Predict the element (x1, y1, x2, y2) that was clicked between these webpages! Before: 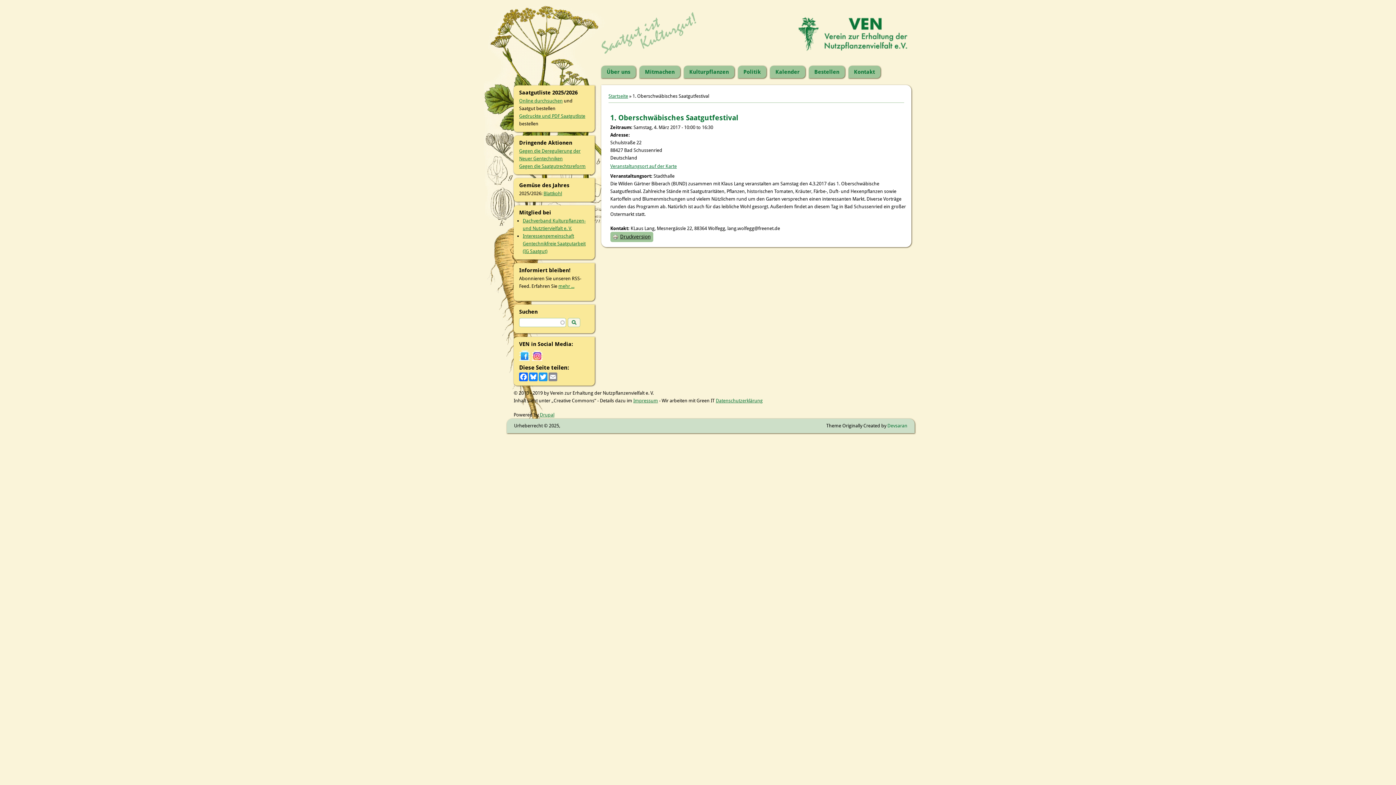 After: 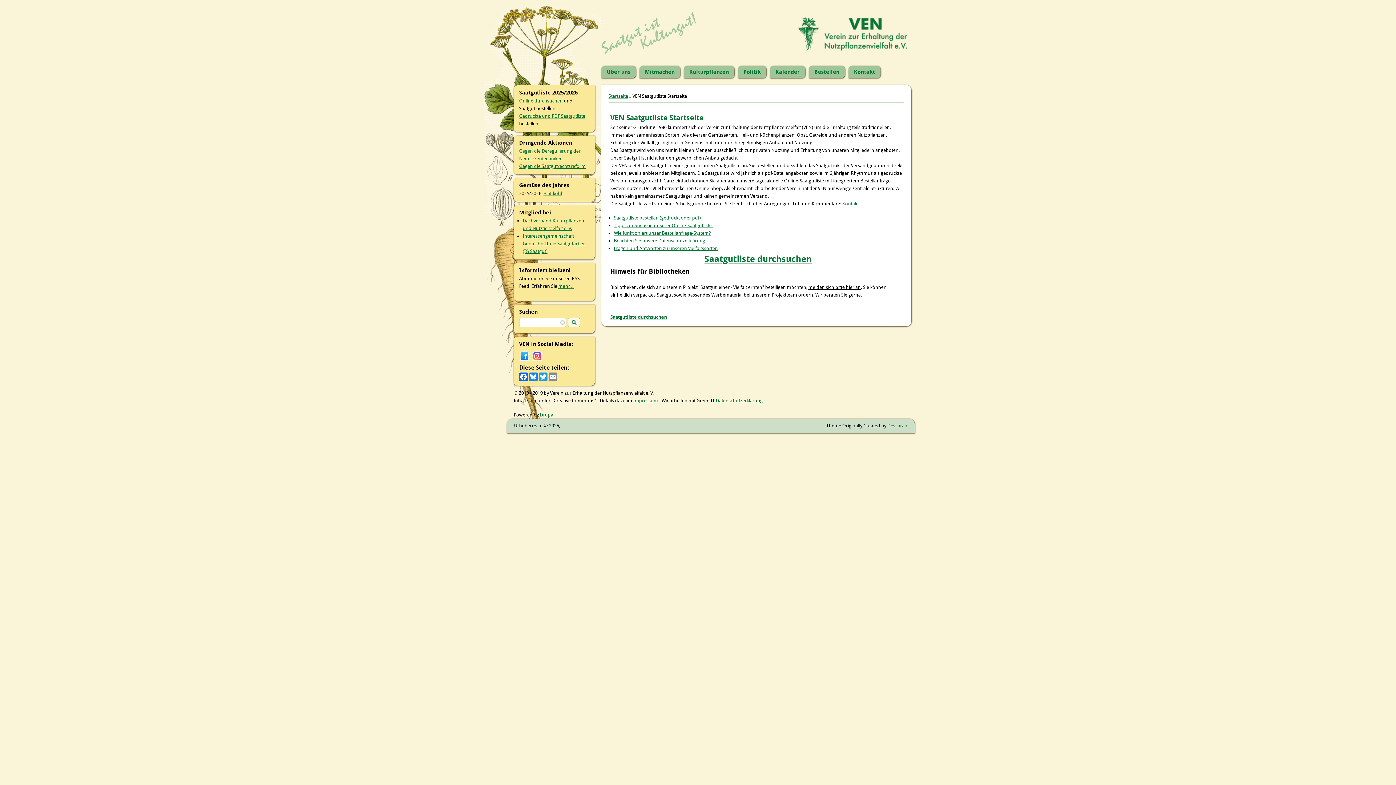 Action: bbox: (519, 98, 562, 103) label: Online durchsuchen